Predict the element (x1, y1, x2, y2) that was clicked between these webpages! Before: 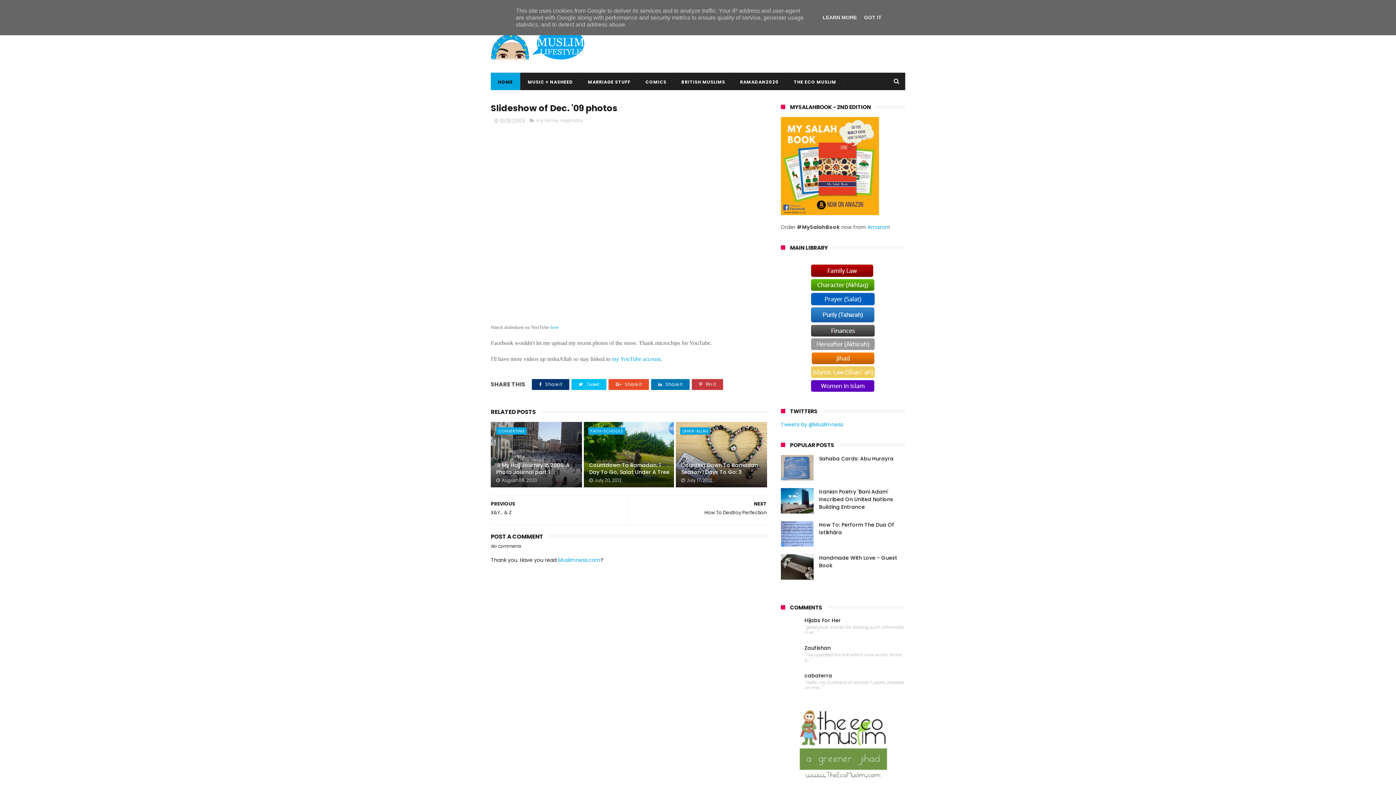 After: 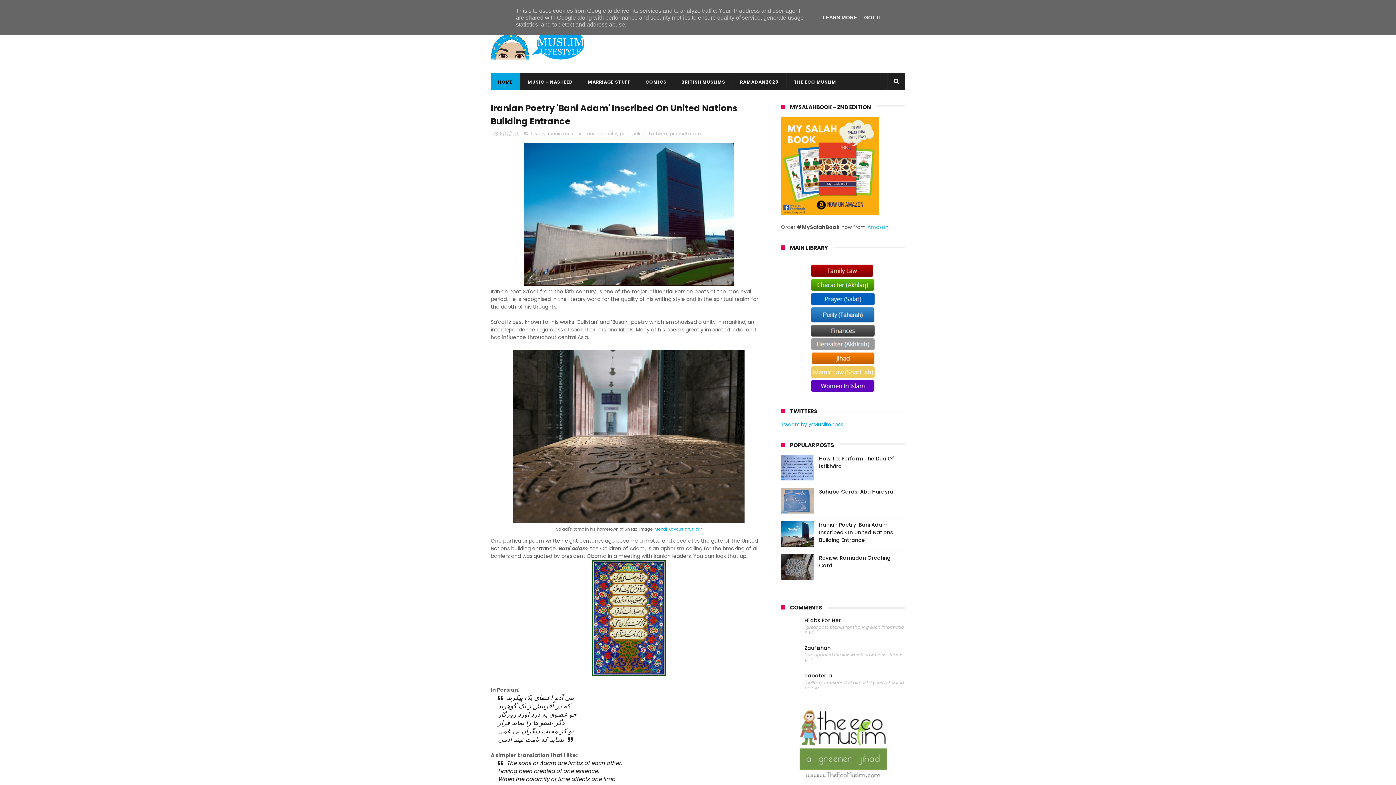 Action: bbox: (819, 488, 893, 510) label: Iranian Poetry 'Bani Adam' Inscribed On United Nations Building Entrance